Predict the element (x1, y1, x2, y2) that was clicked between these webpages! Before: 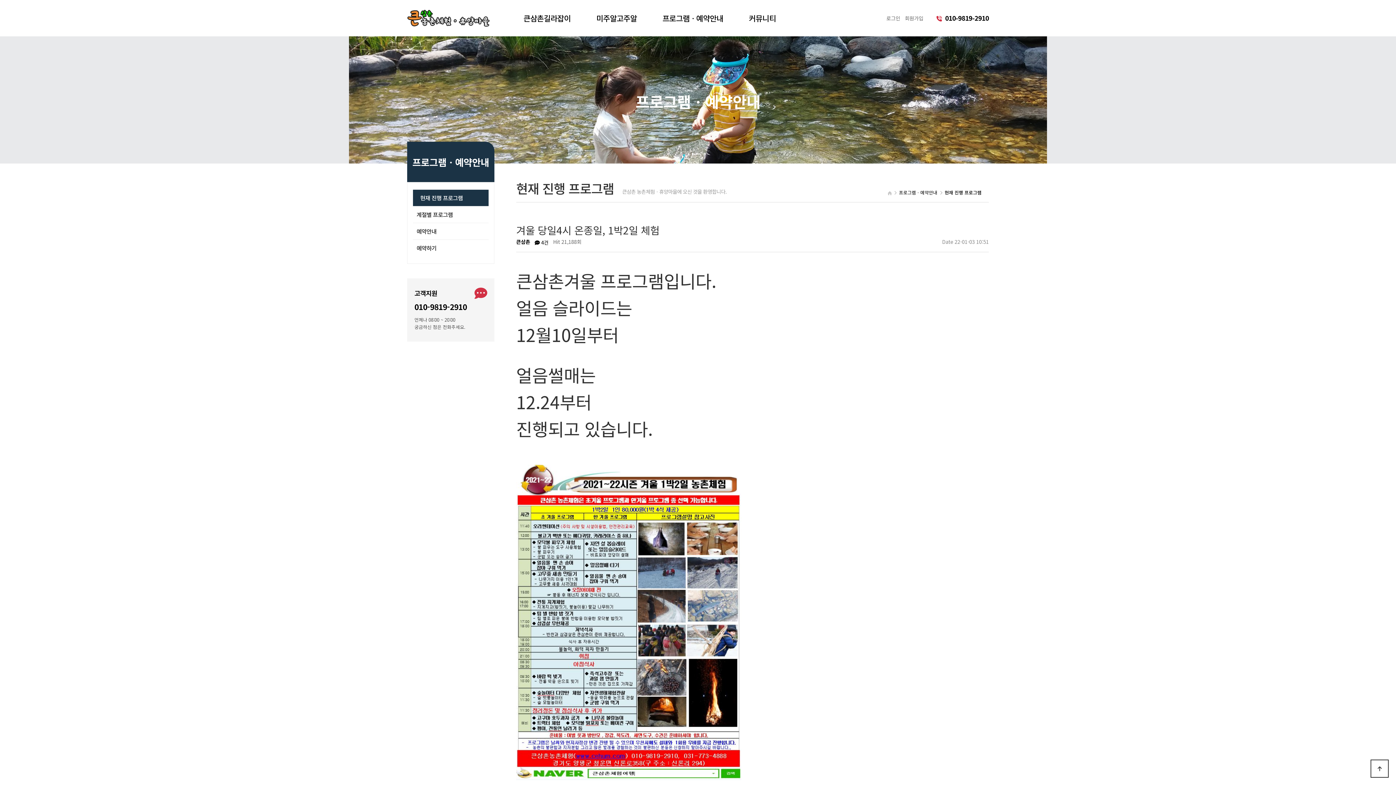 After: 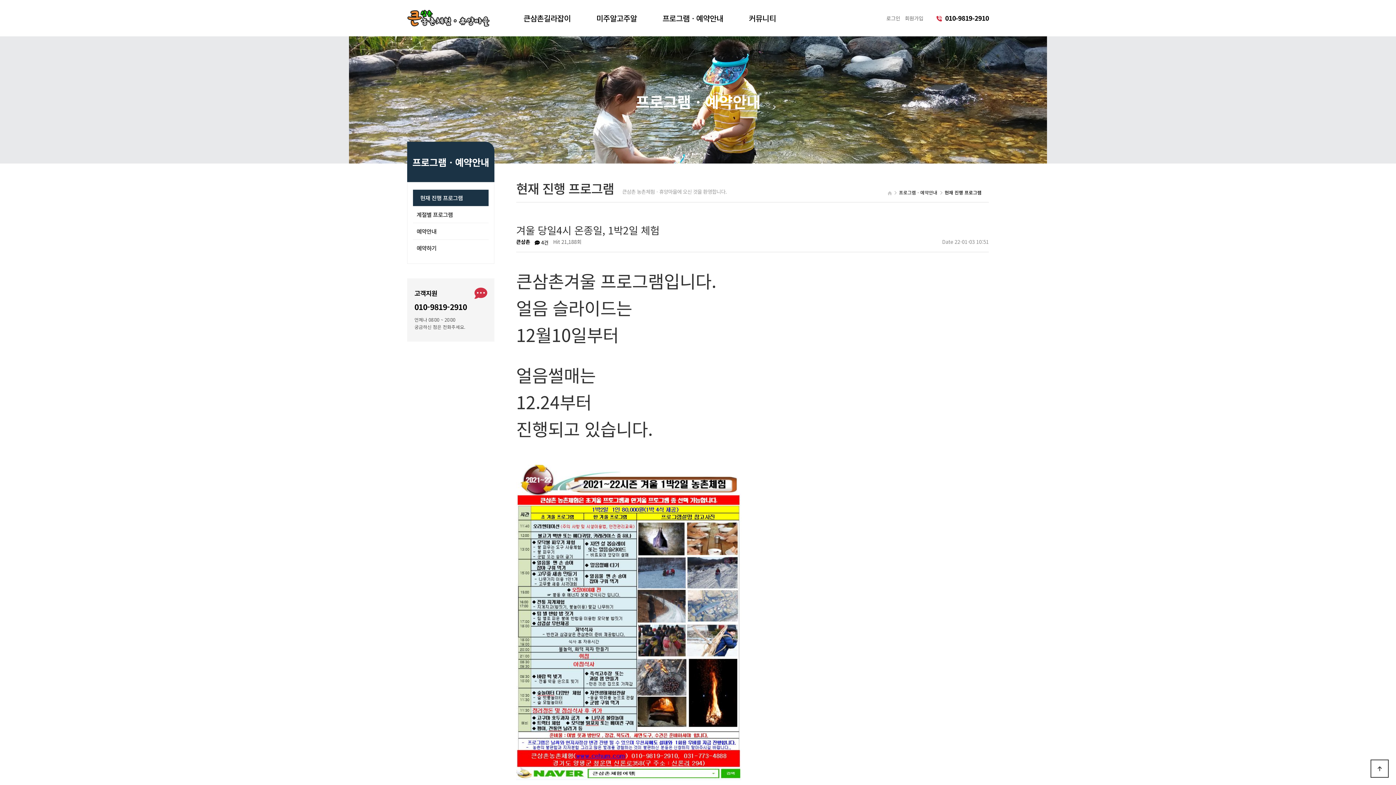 Action: bbox: (923, 10, 989, 25) label:  010-9819-2910